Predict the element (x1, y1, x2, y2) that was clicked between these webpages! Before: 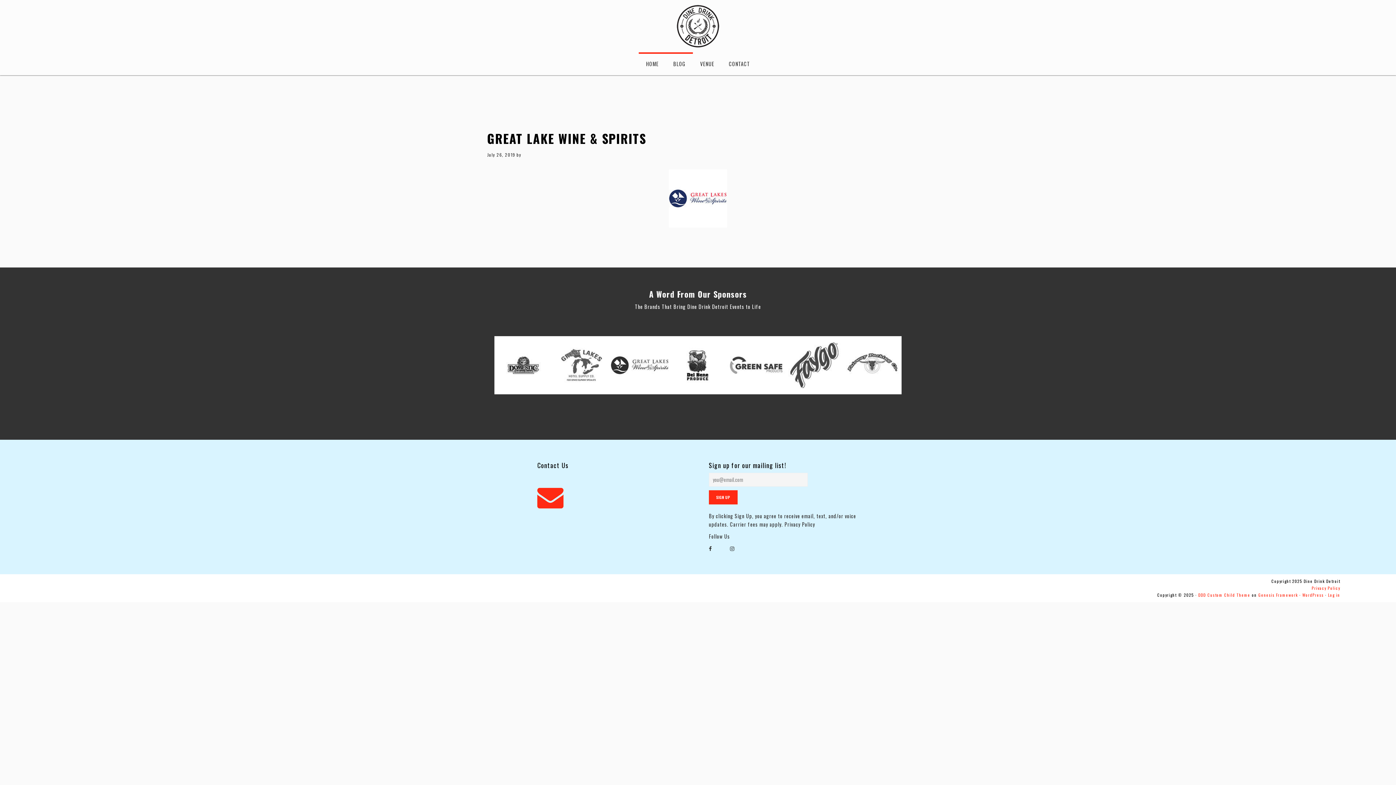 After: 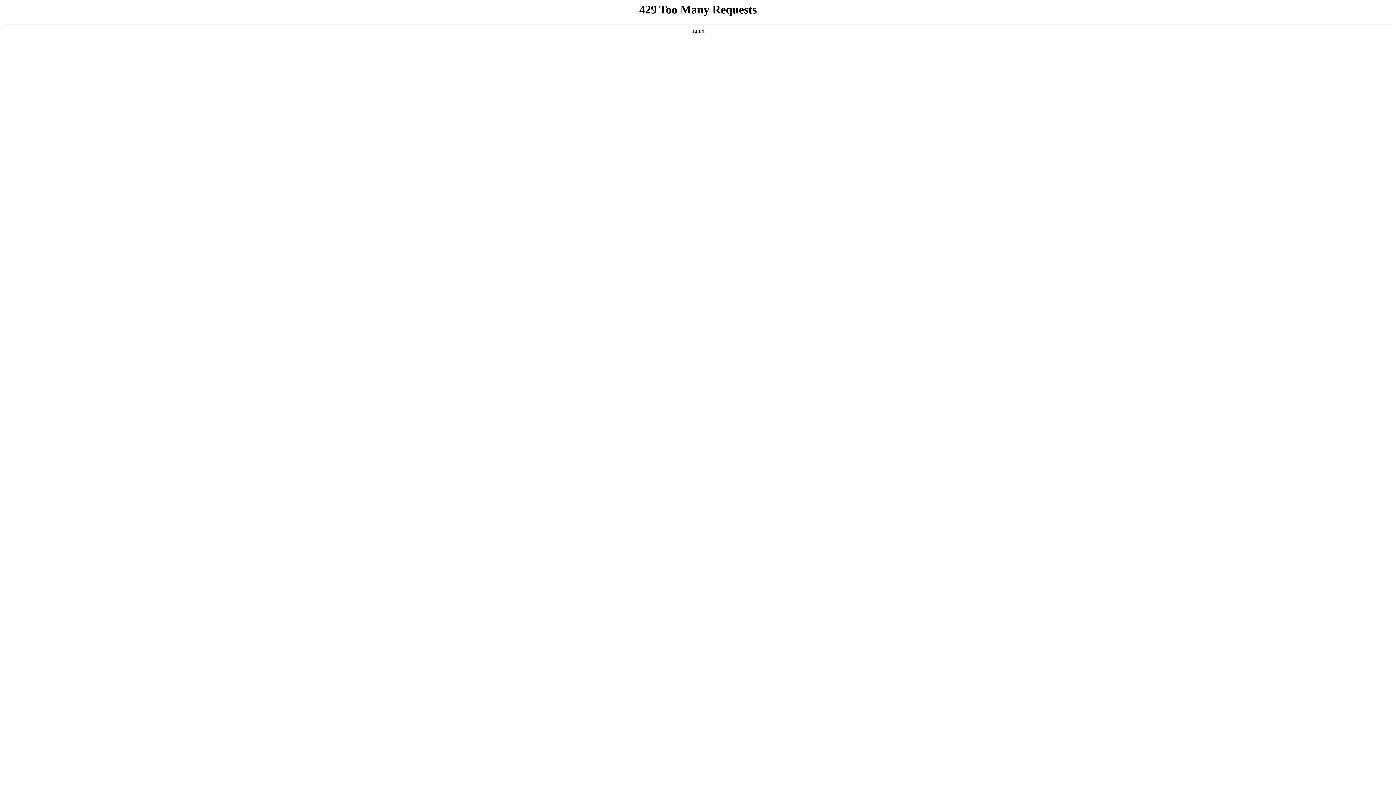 Action: bbox: (669, 336, 727, 394)